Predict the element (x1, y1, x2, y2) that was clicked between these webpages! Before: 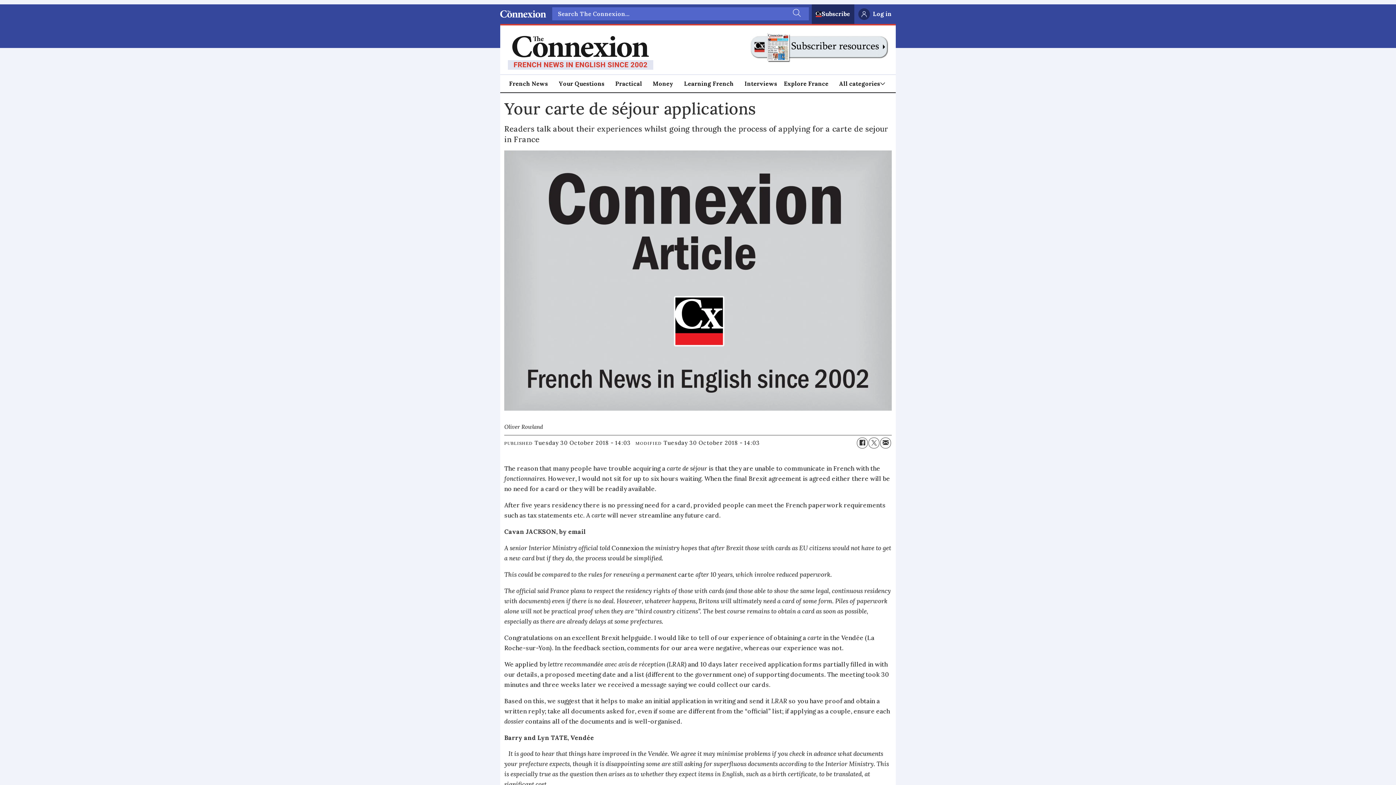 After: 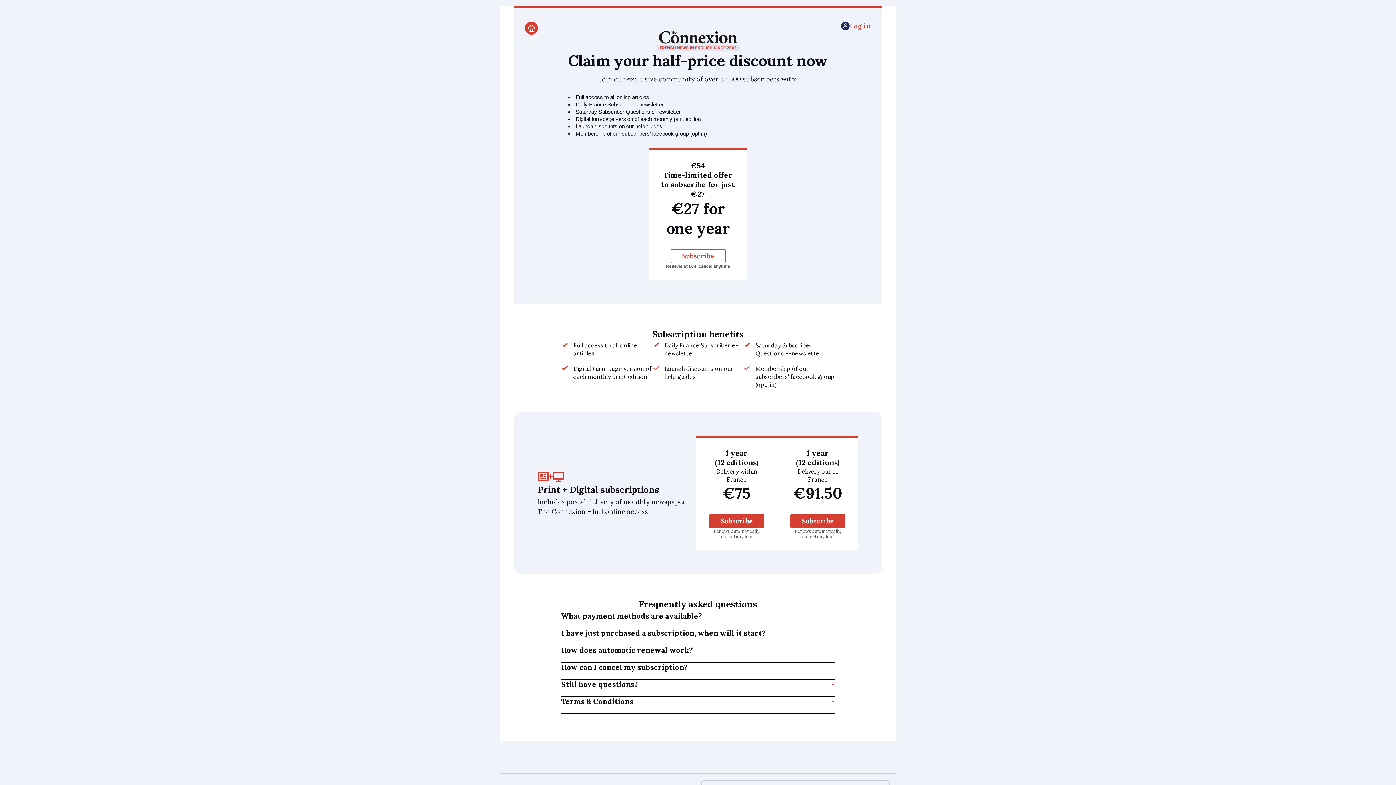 Action: label: Subscribe bbox: (821, 9, 850, 19)